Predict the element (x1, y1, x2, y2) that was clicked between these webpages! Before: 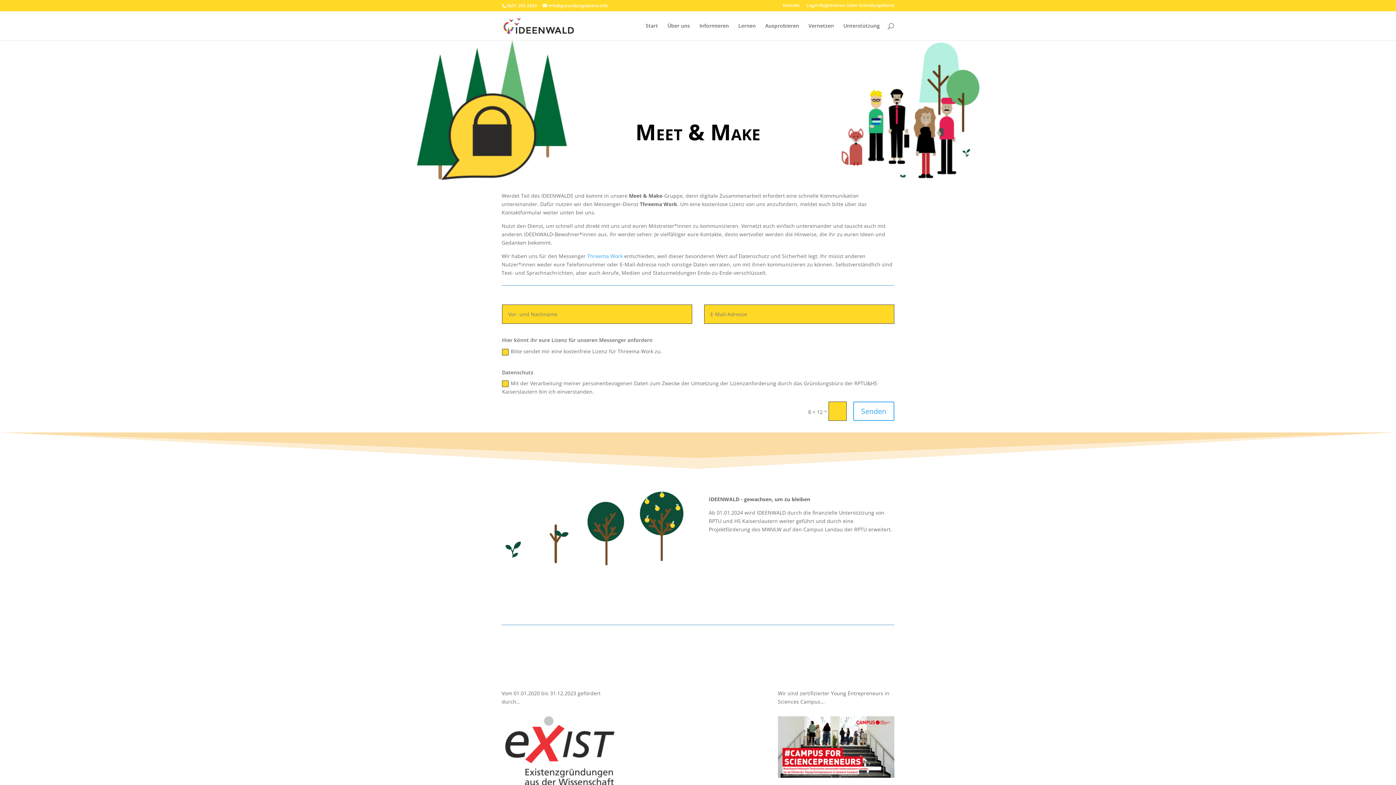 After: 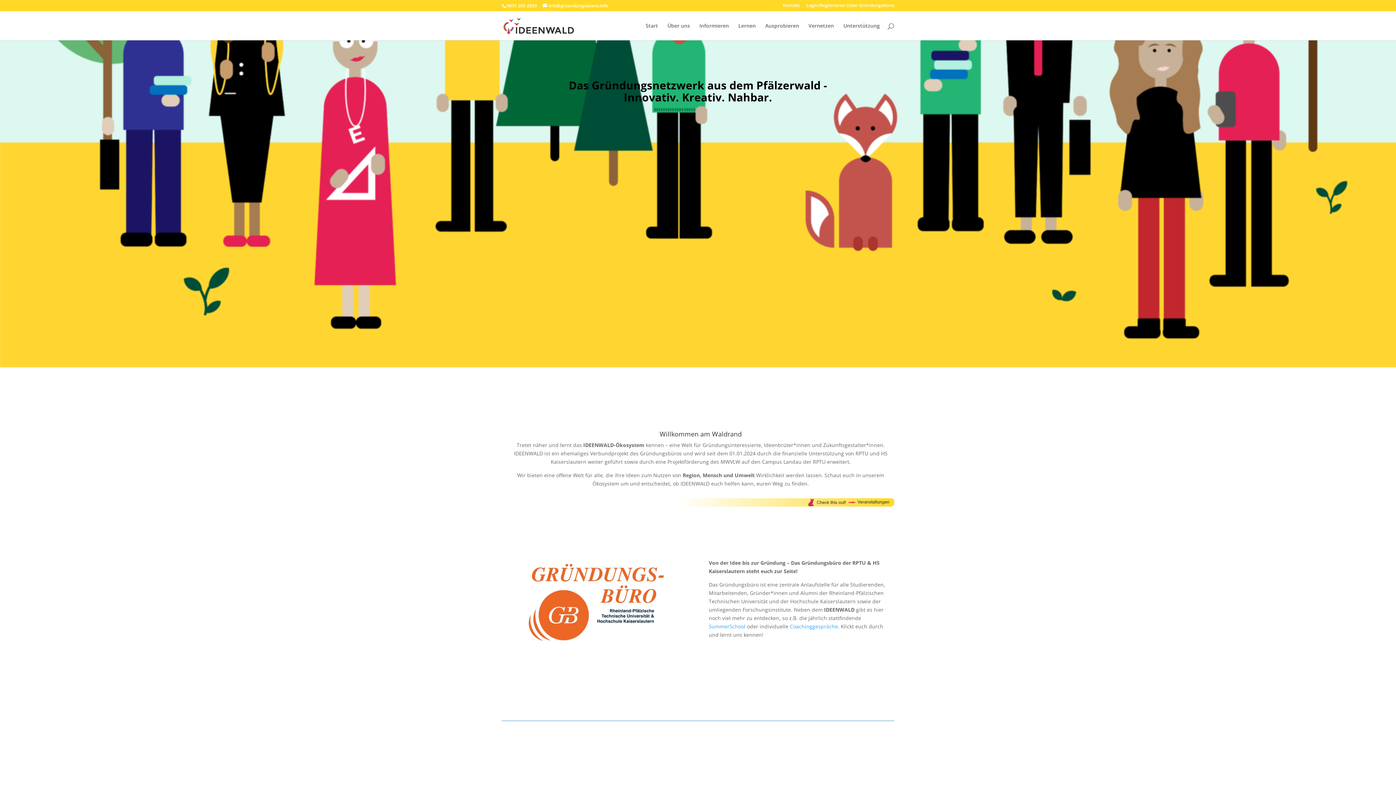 Action: bbox: (645, 23, 658, 40) label: Start